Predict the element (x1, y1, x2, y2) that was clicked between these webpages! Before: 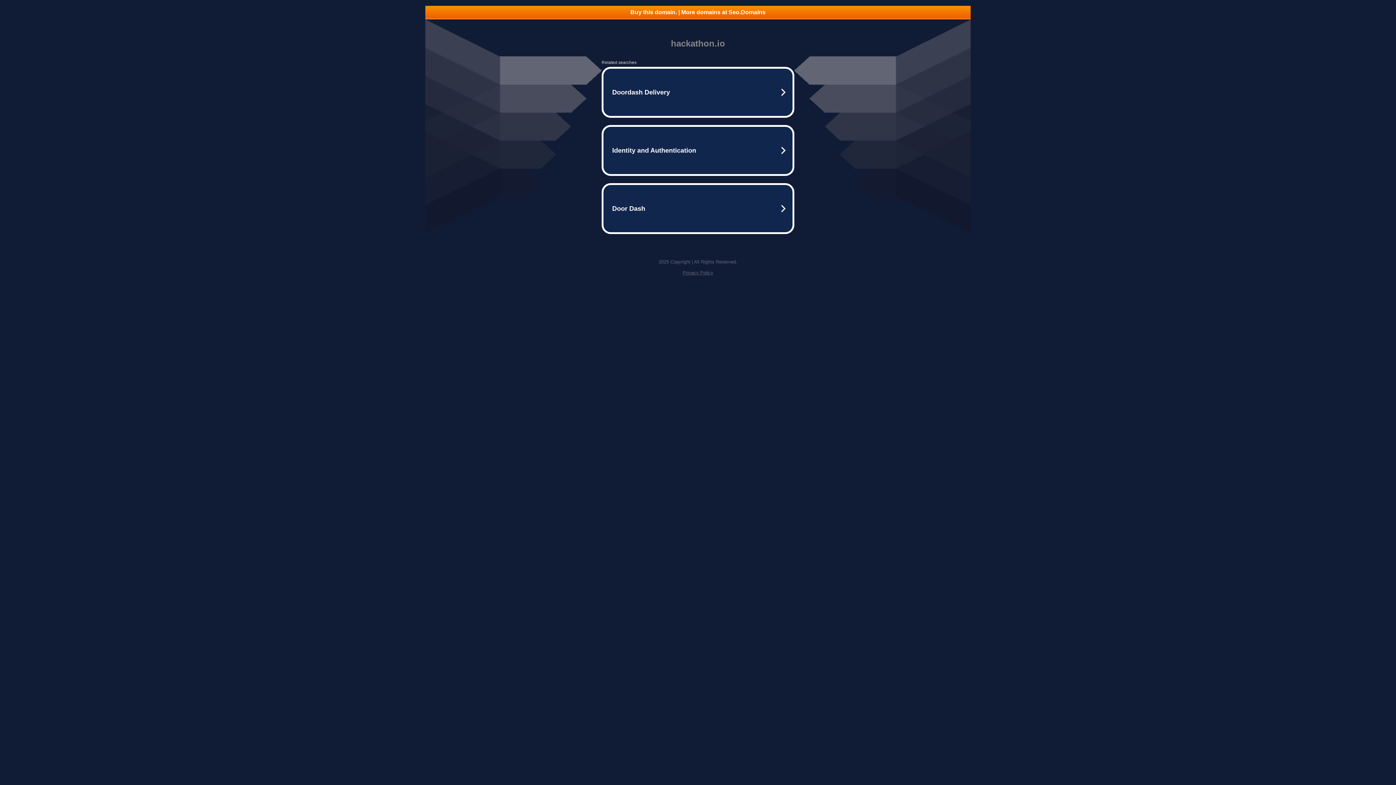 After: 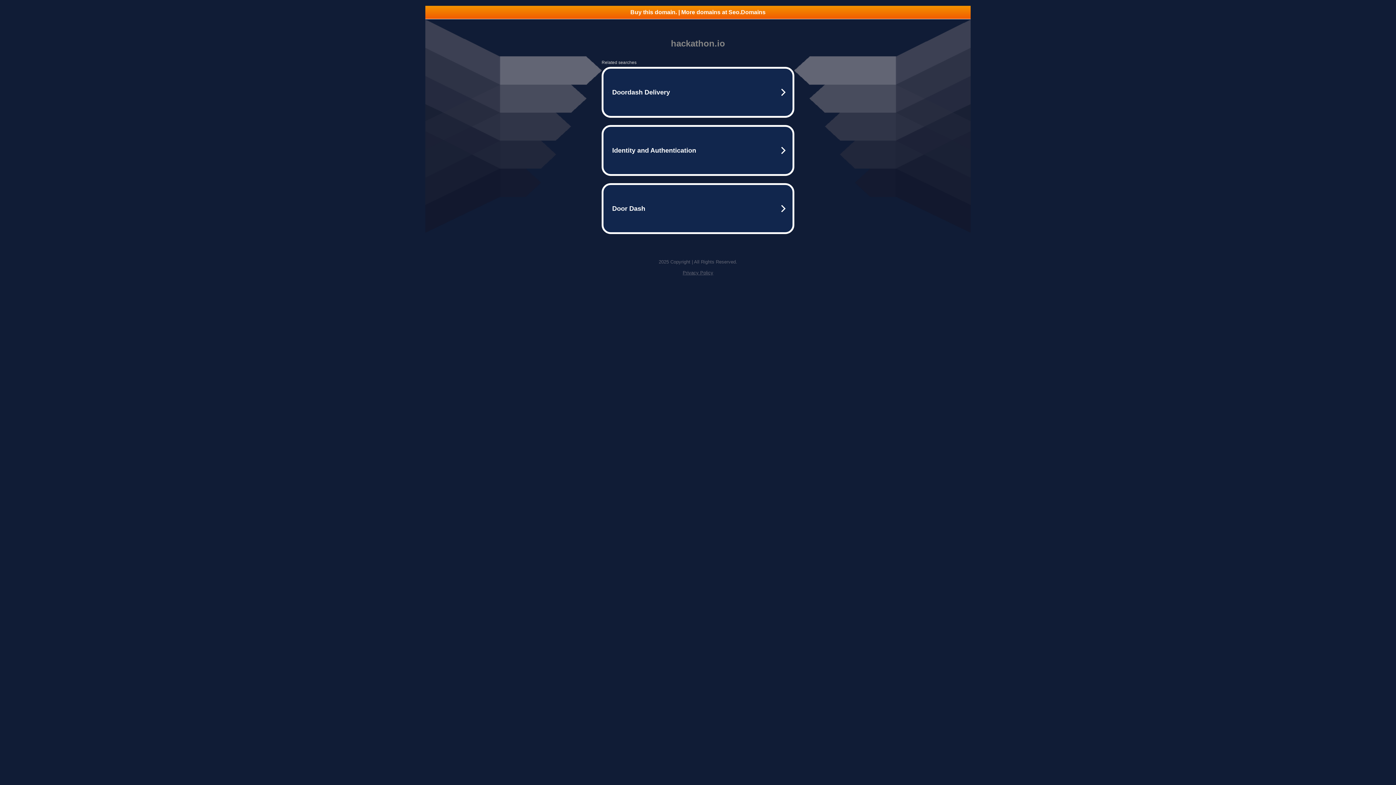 Action: label: Privacy Policy bbox: (682, 270, 713, 275)